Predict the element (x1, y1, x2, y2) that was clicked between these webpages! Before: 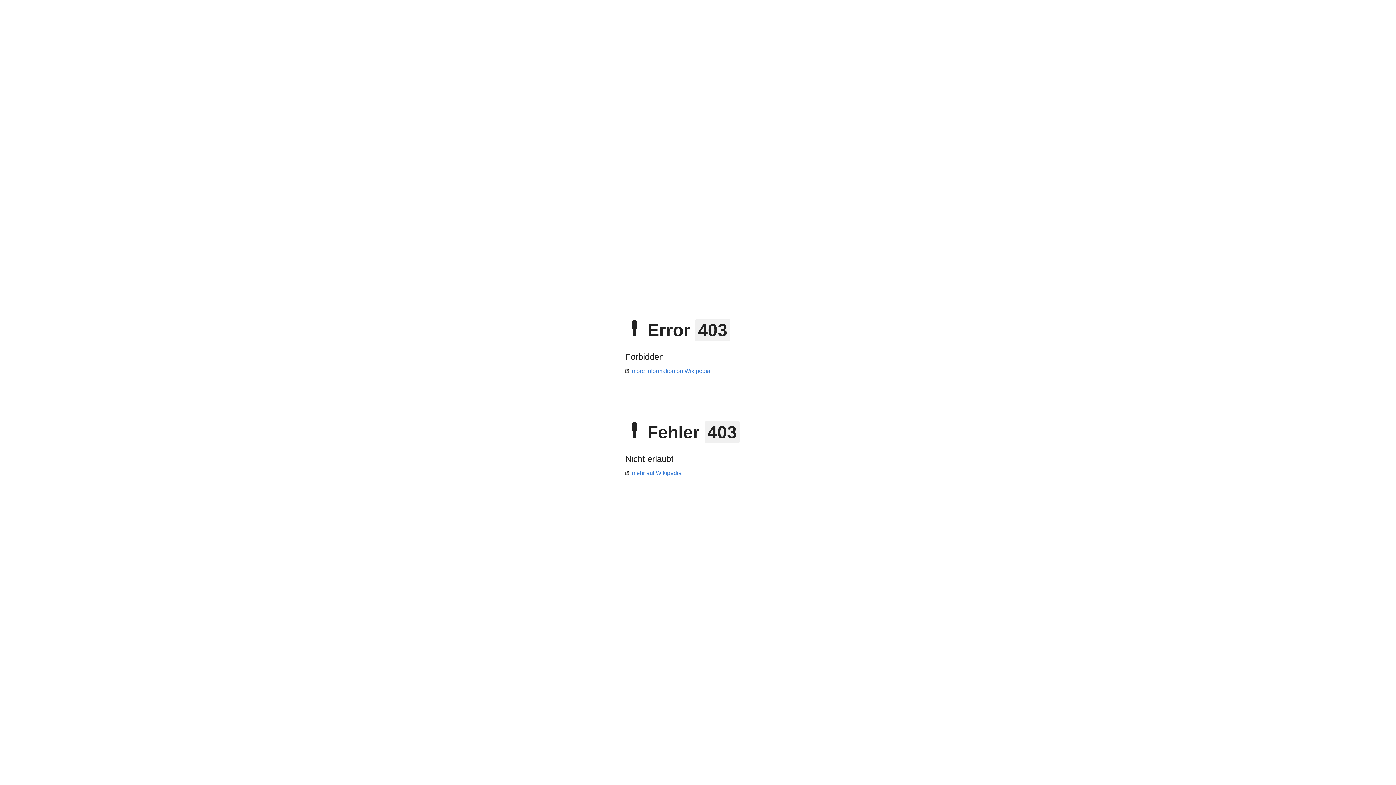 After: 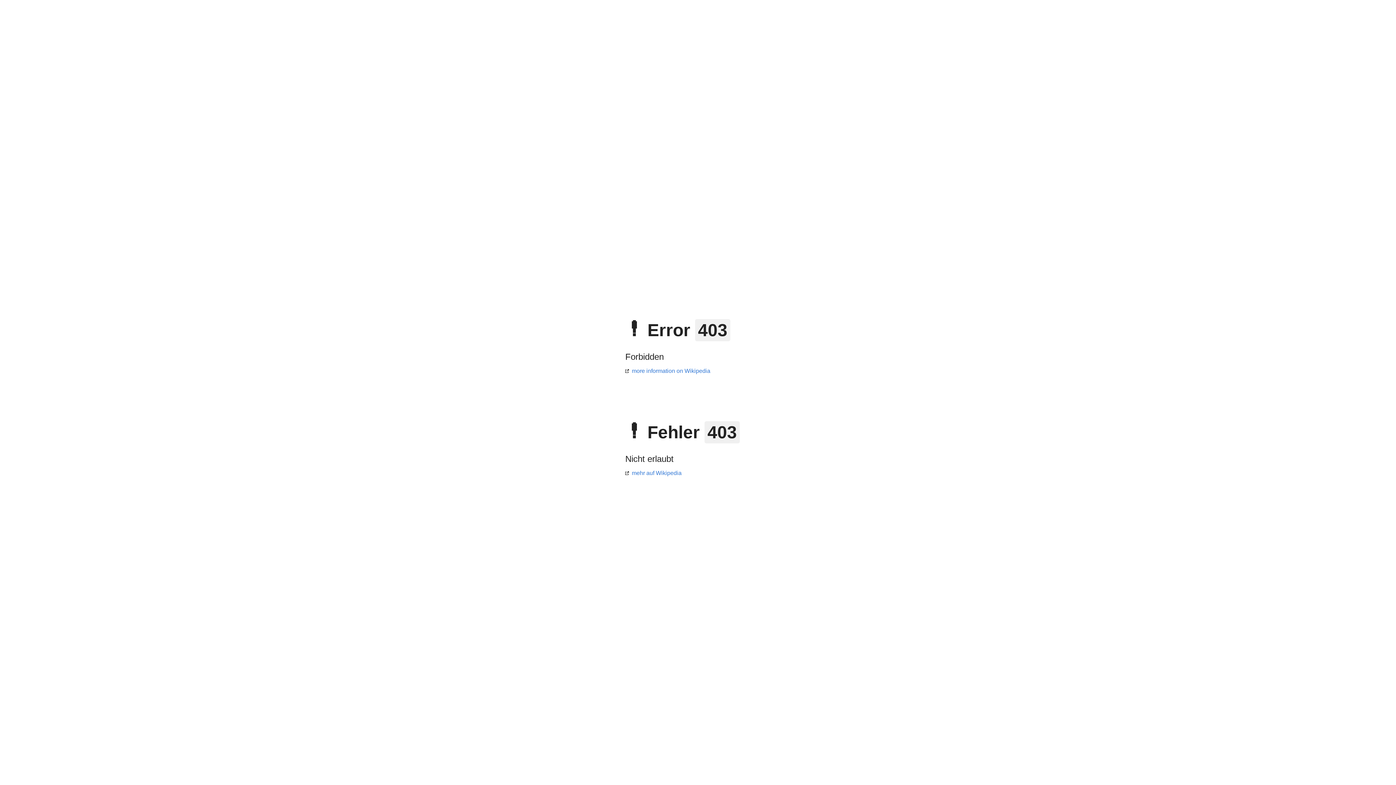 Action: label: mehr auf Wikipedia bbox: (625, 470, 681, 476)